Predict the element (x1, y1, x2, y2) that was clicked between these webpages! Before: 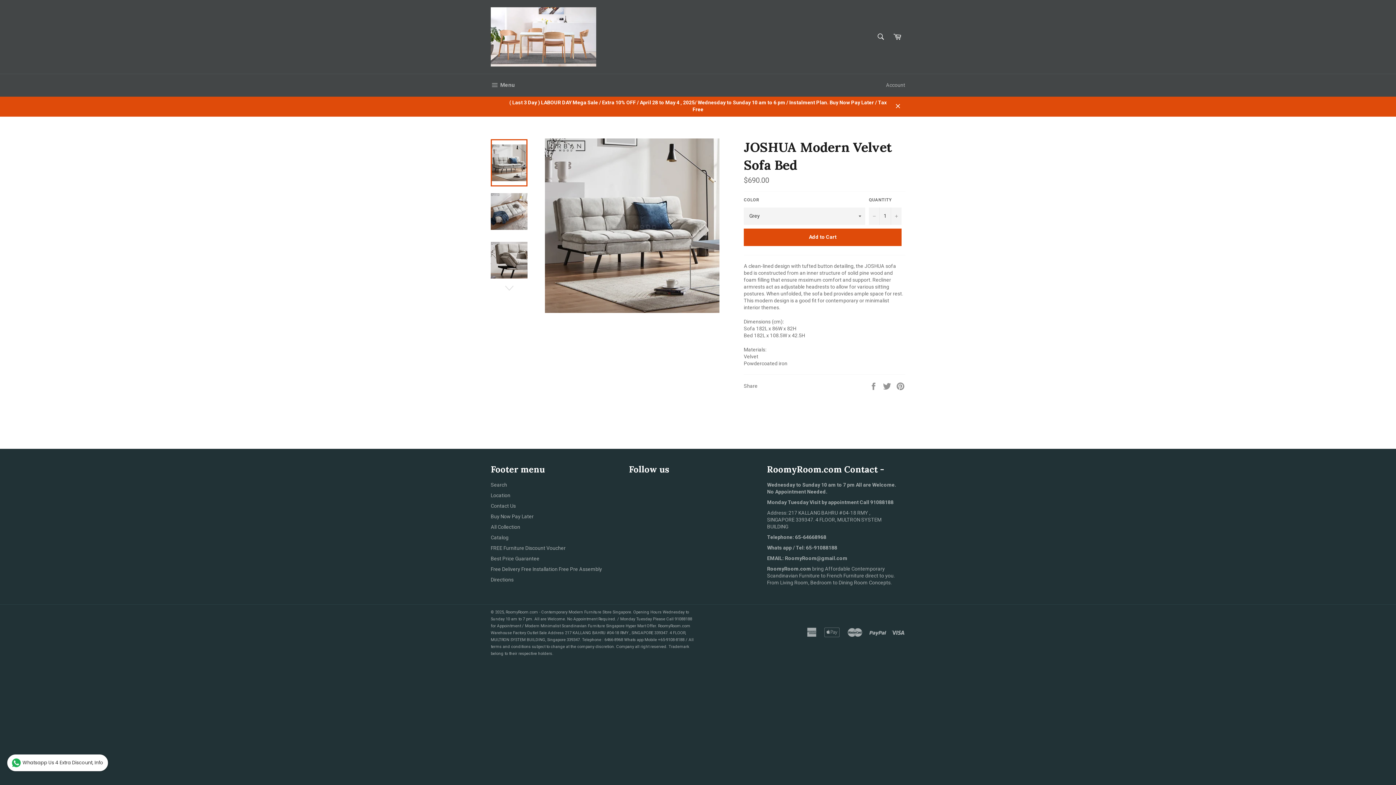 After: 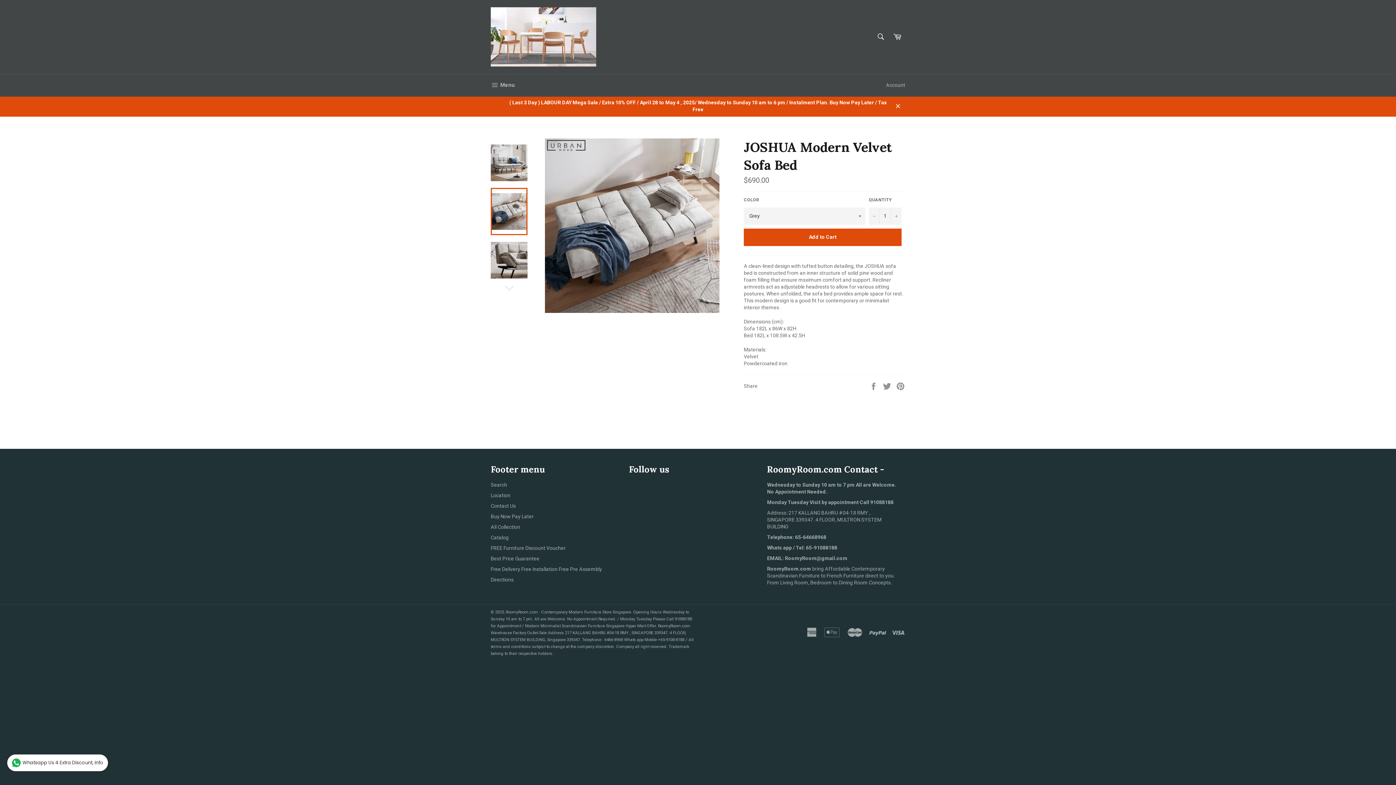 Action: bbox: (490, 188, 527, 235)